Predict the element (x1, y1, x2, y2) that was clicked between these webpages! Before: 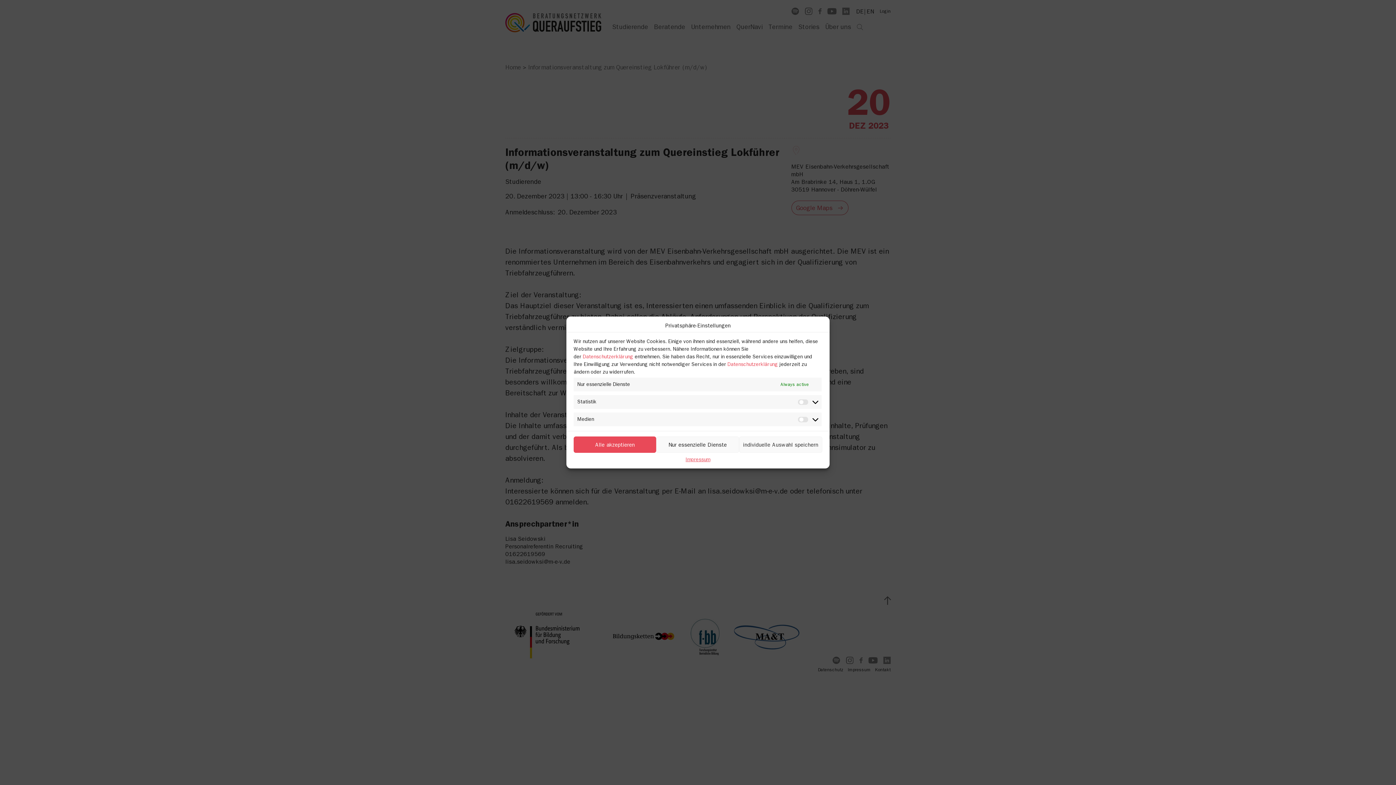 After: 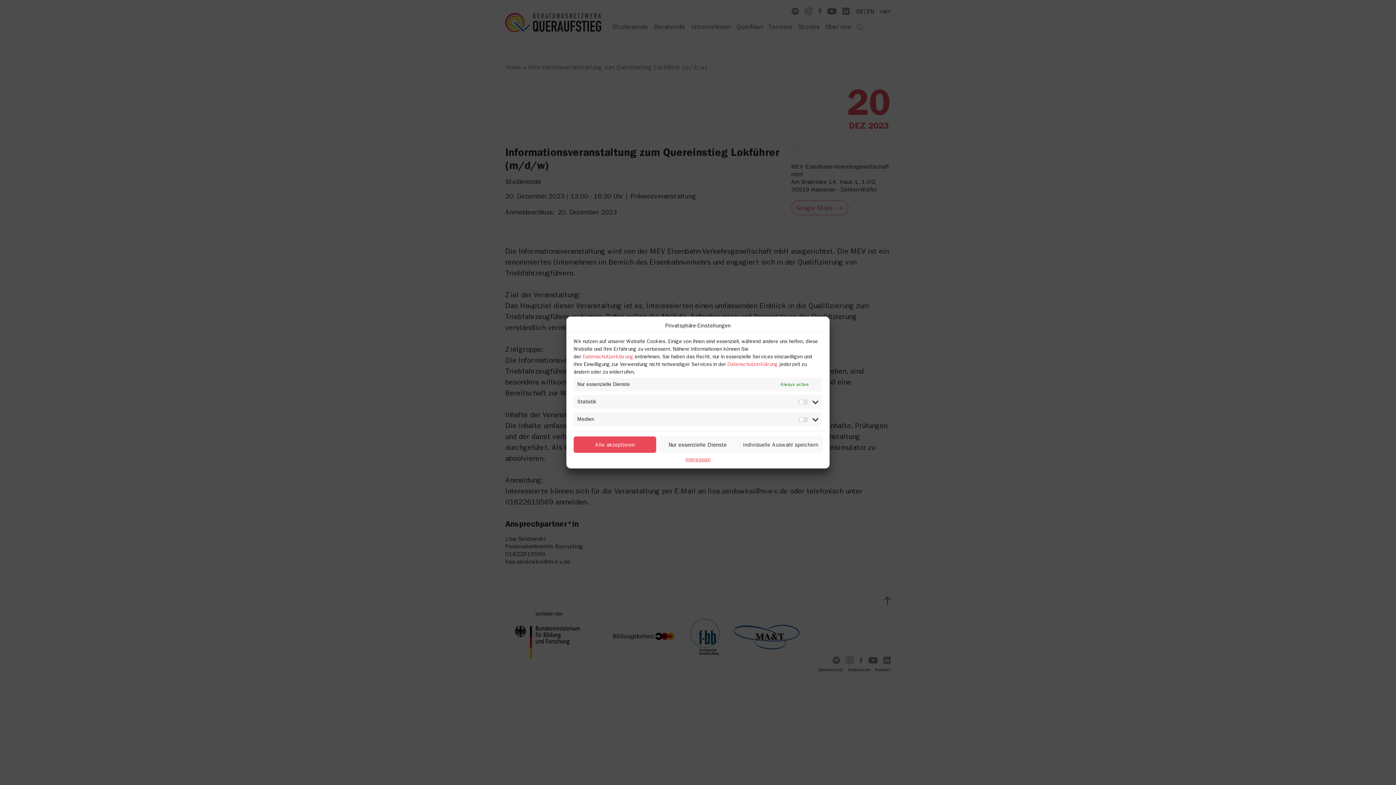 Action: bbox: (685, 456, 710, 463) label: Impressum